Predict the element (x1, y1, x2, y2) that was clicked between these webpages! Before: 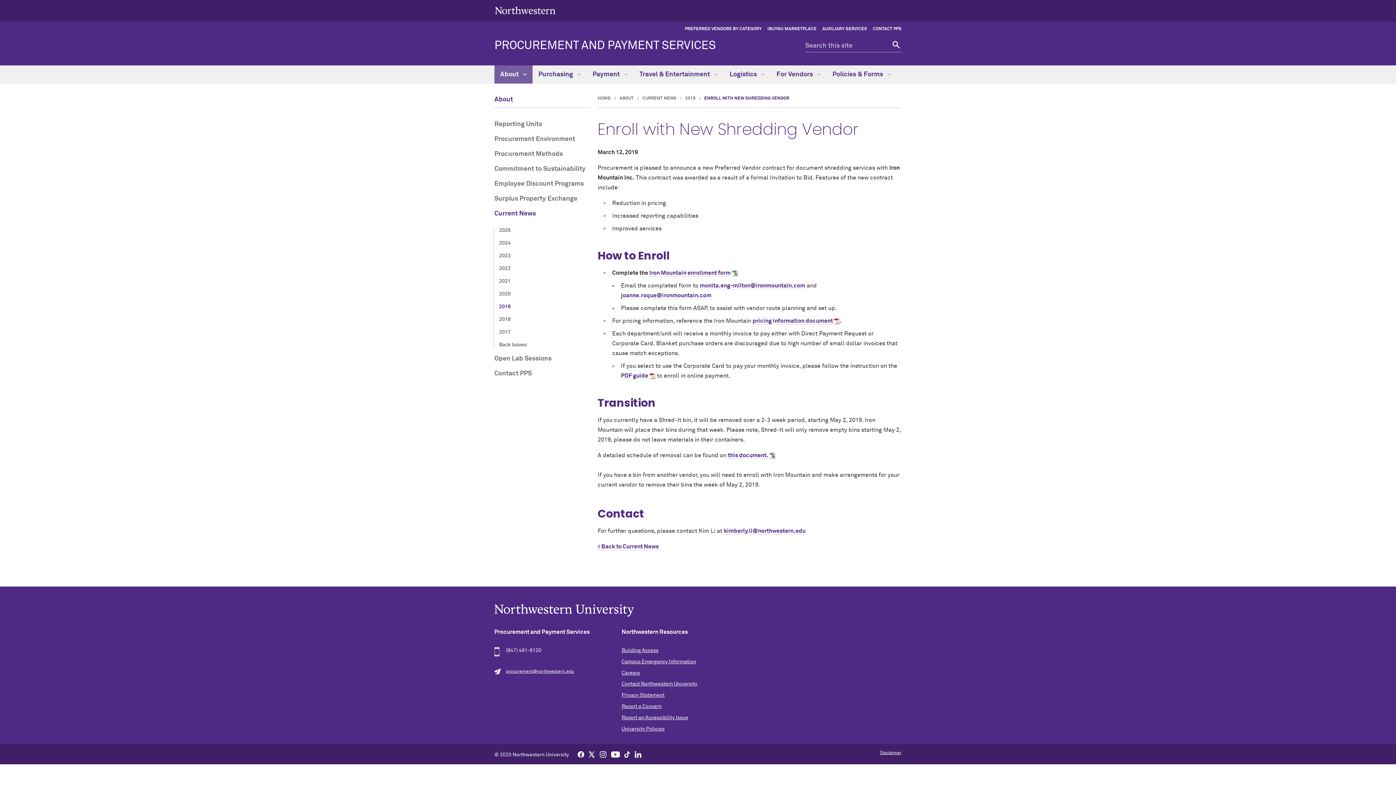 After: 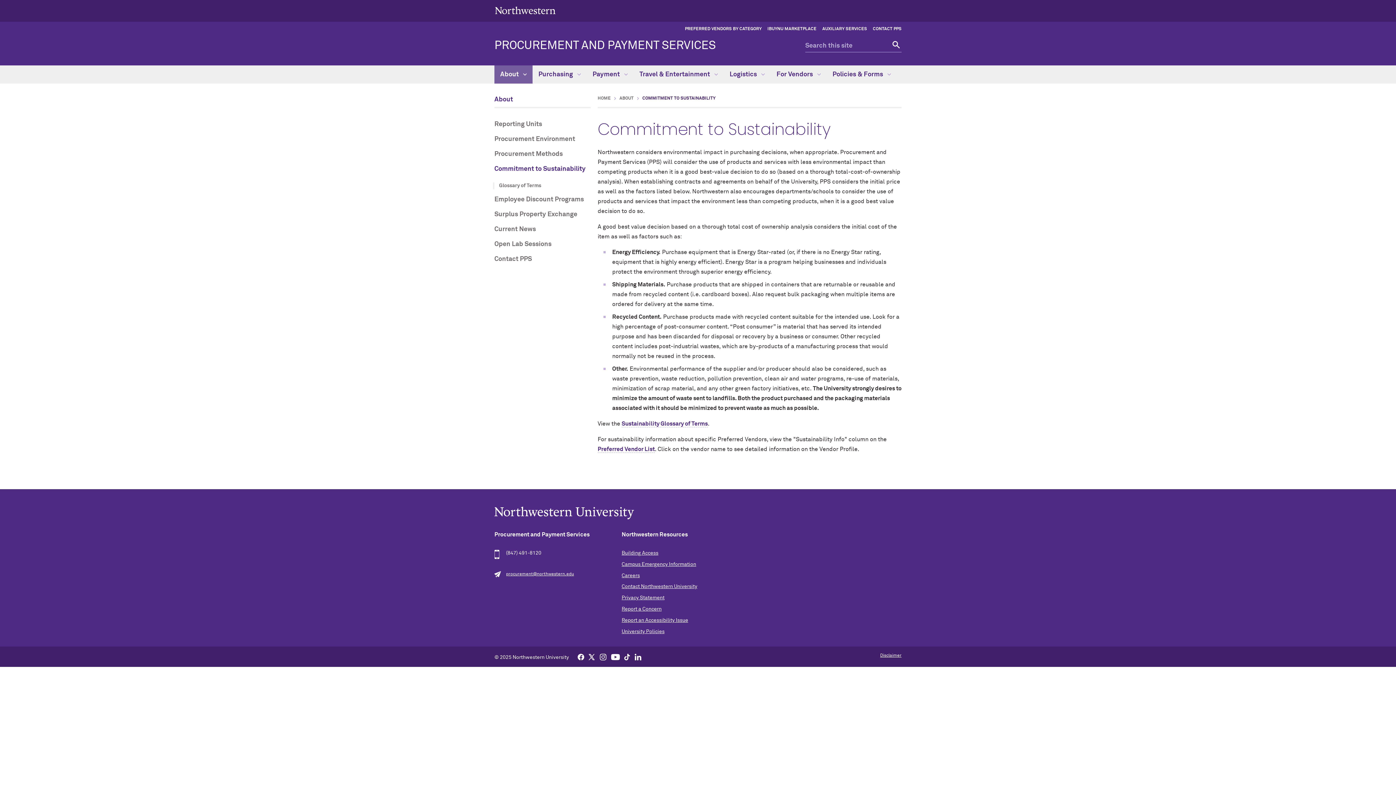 Action: bbox: (494, 164, 590, 173) label: Commitment to Sustainability